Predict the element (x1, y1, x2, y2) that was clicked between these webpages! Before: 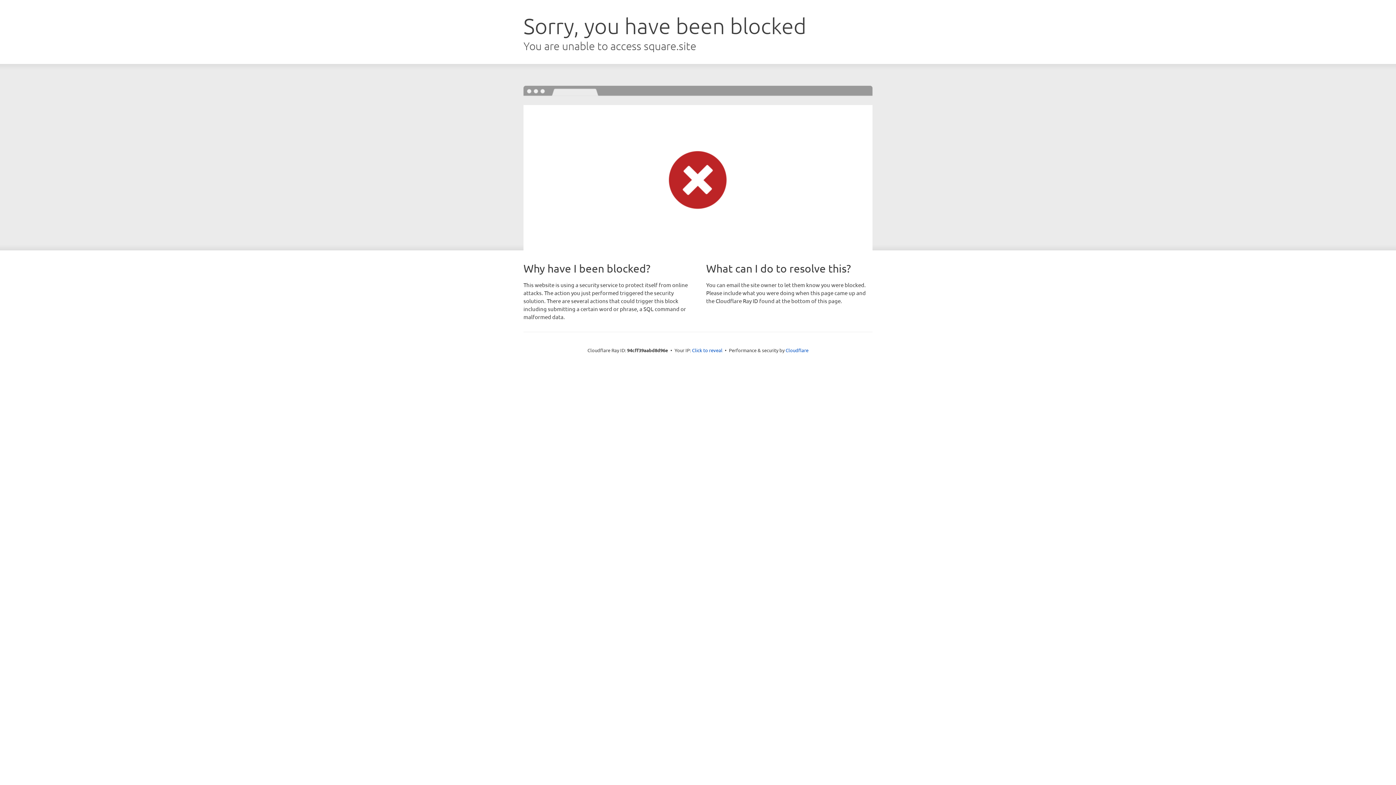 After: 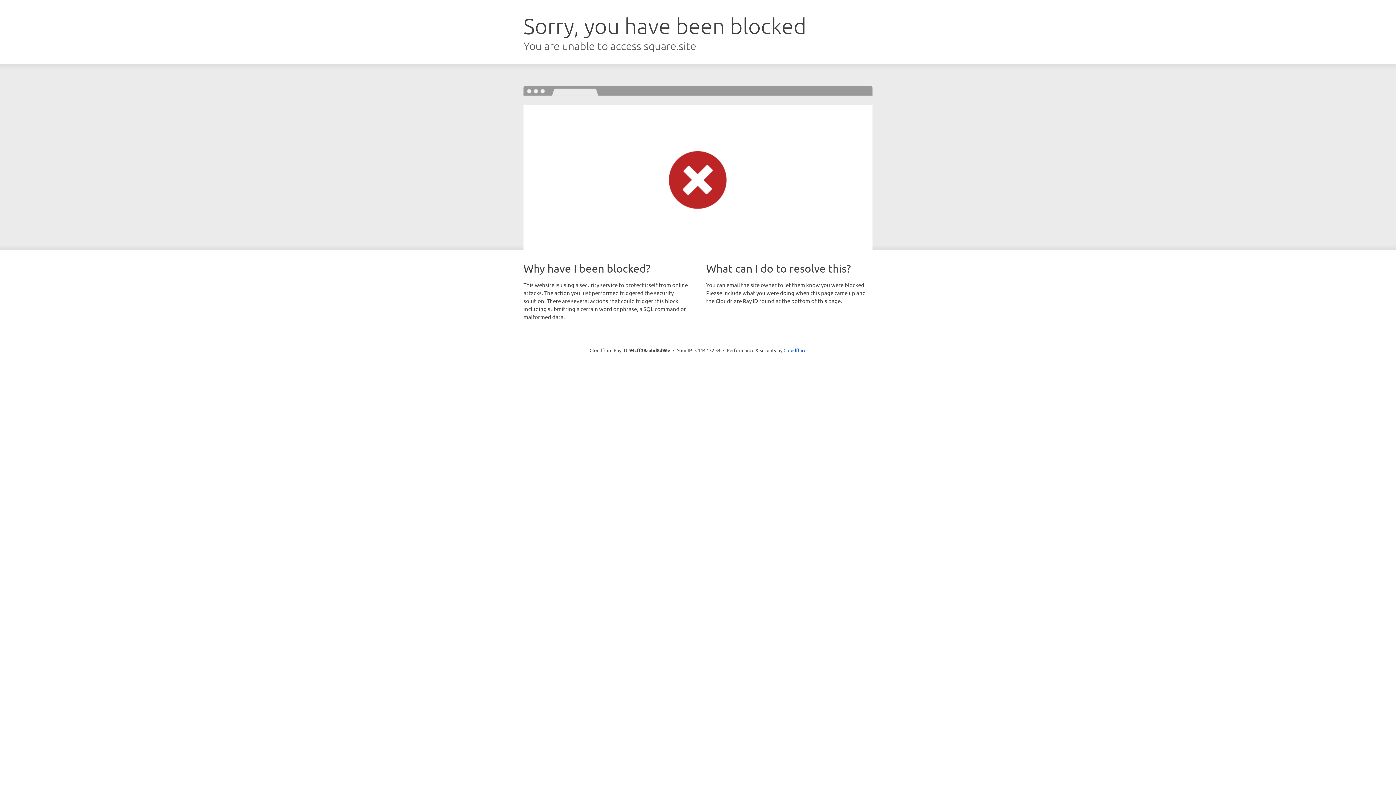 Action: bbox: (692, 346, 722, 353) label: Click to reveal